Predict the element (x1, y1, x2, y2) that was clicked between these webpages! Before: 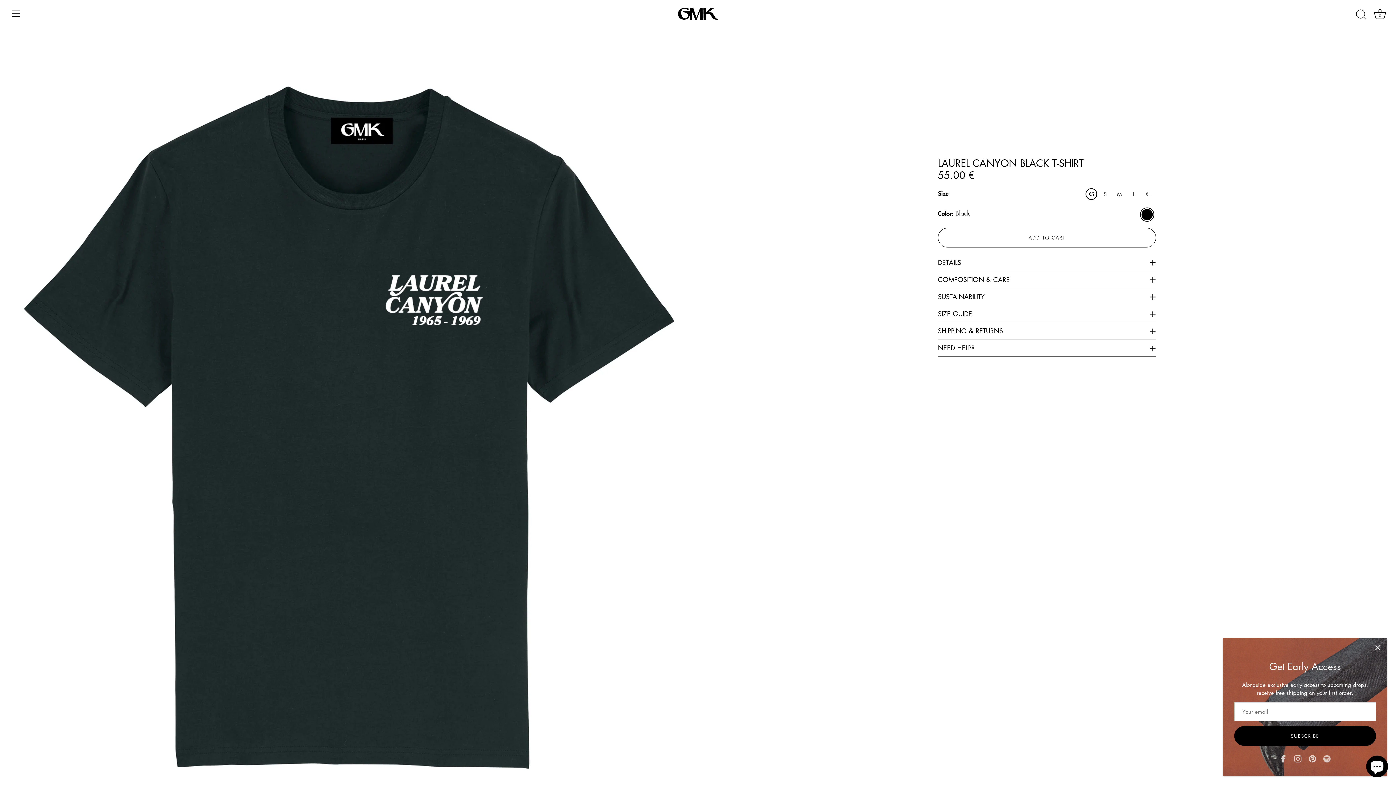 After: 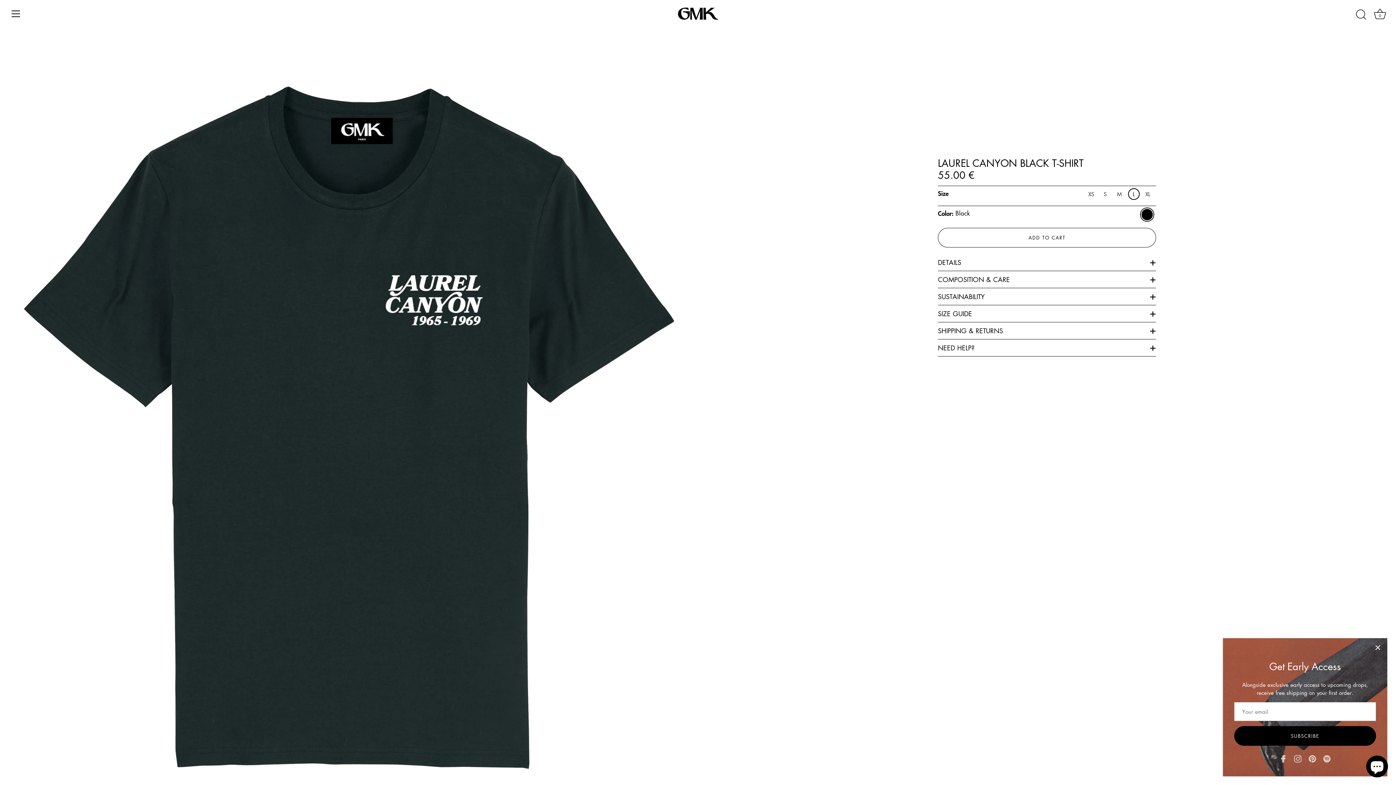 Action: label: L bbox: (1128, 188, 1140, 199)